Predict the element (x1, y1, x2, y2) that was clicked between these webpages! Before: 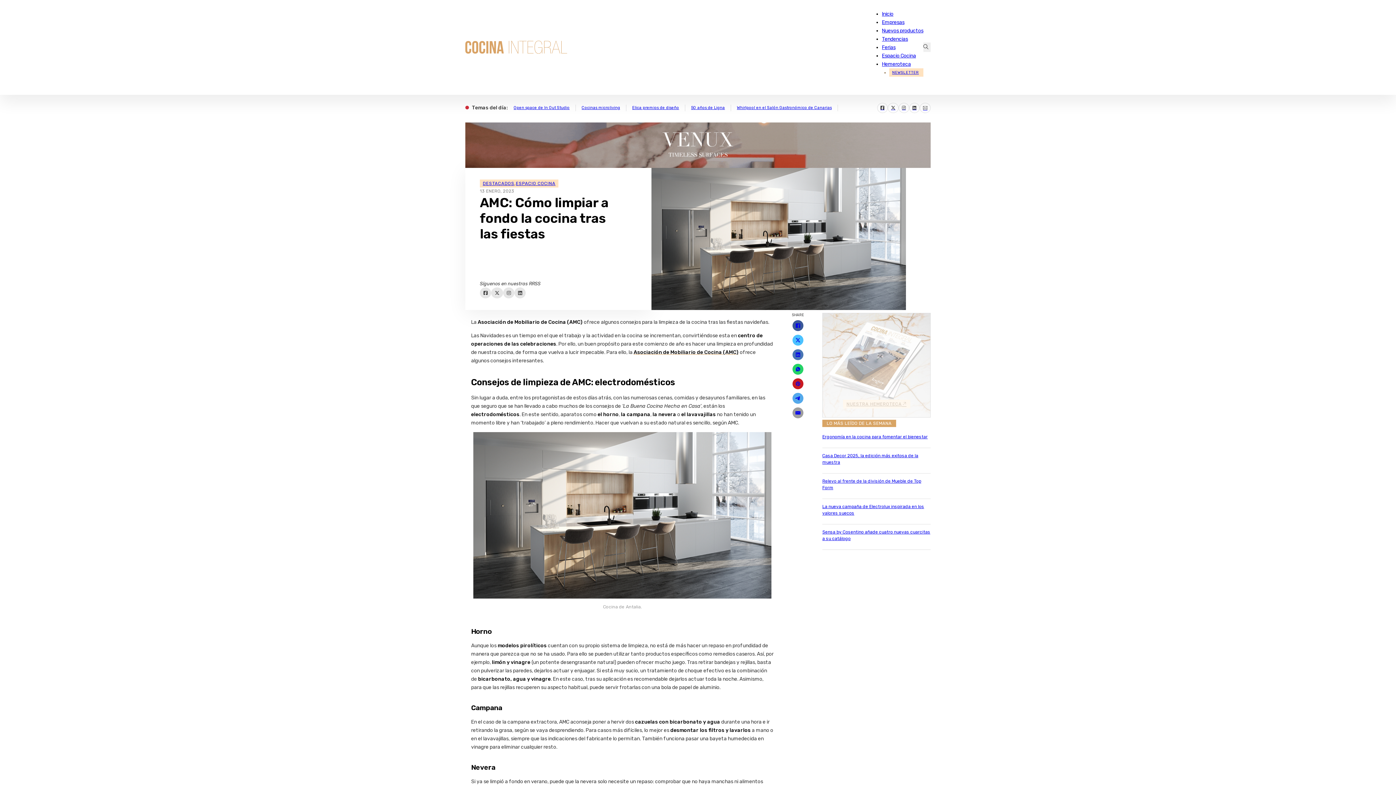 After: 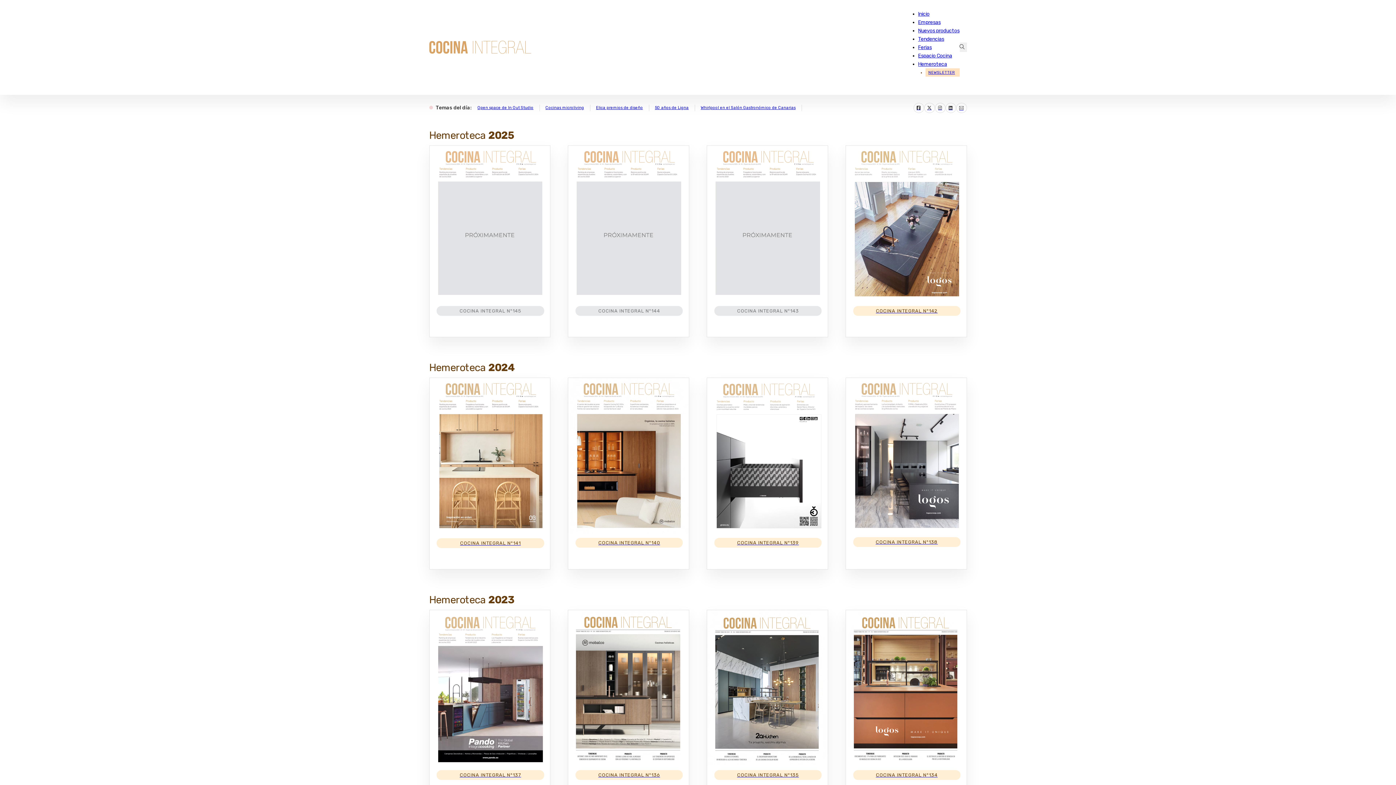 Action: bbox: (828, 322, 924, 399)